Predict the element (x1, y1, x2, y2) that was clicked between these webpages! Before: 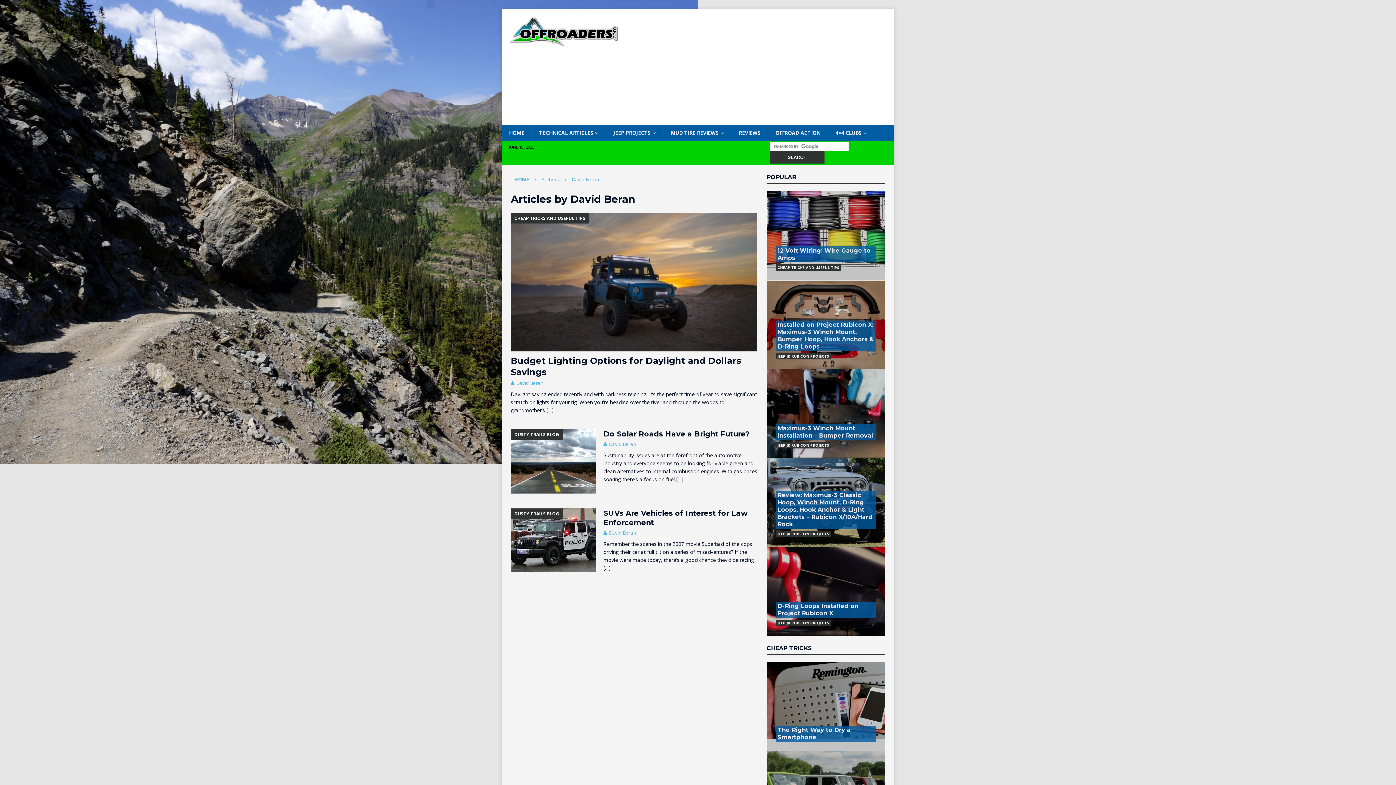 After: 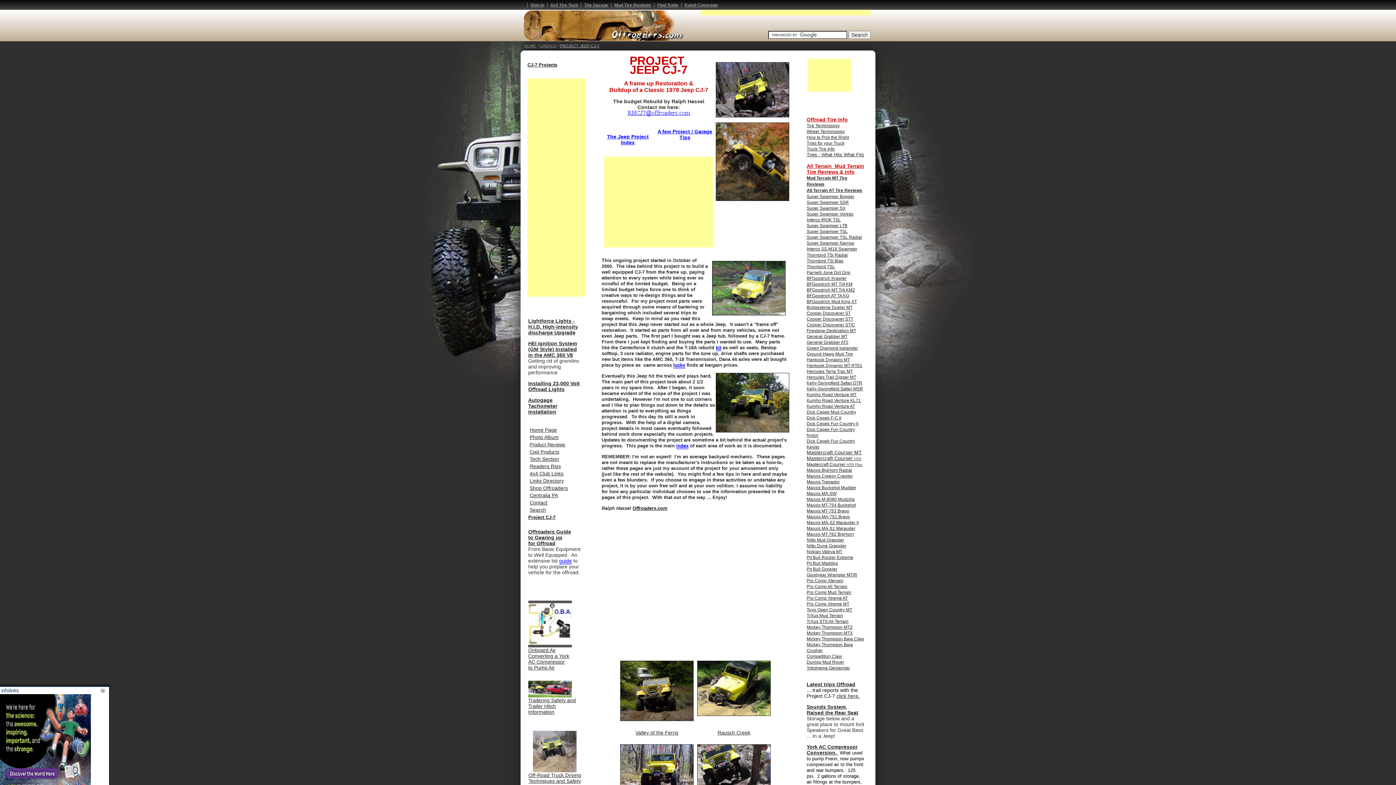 Action: label: JEEP PROJECTS bbox: (605, 125, 663, 140)